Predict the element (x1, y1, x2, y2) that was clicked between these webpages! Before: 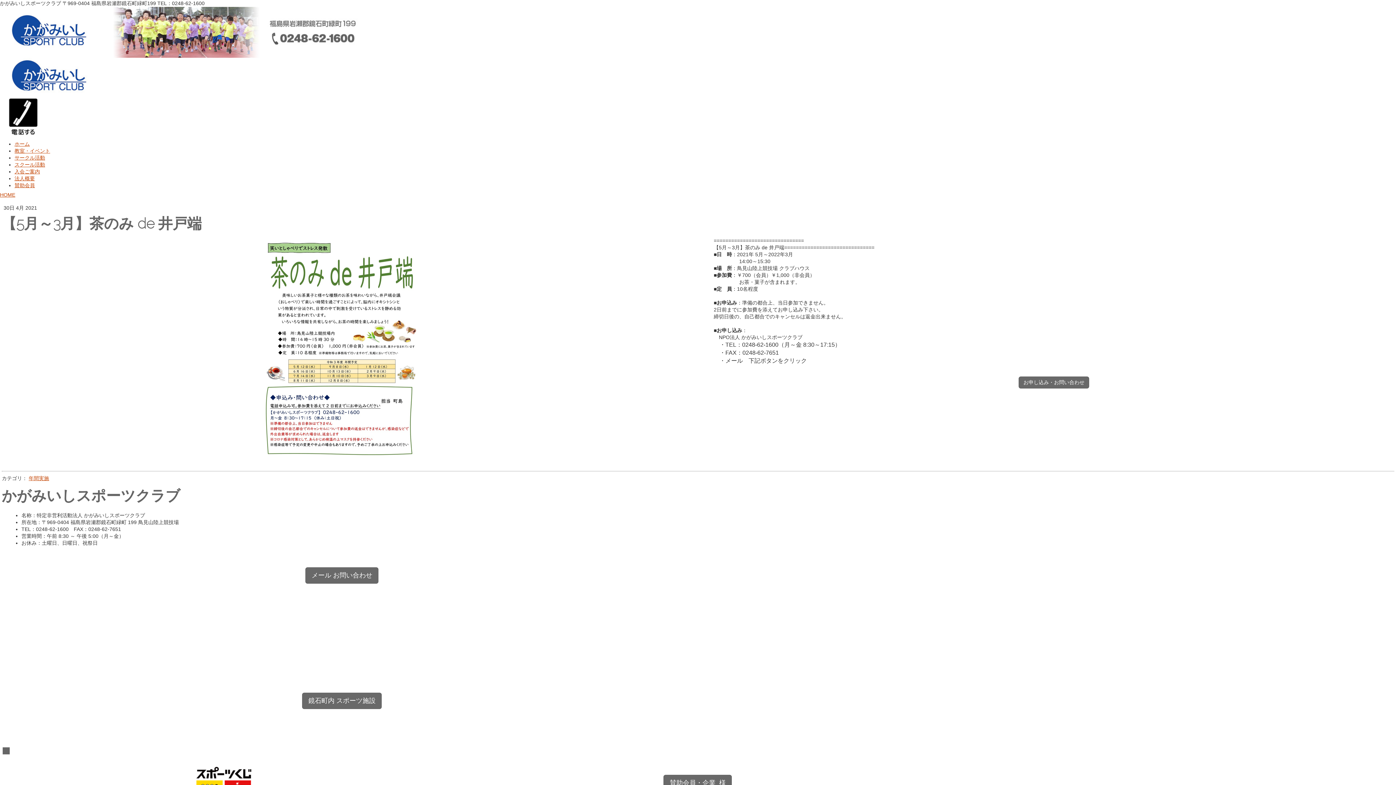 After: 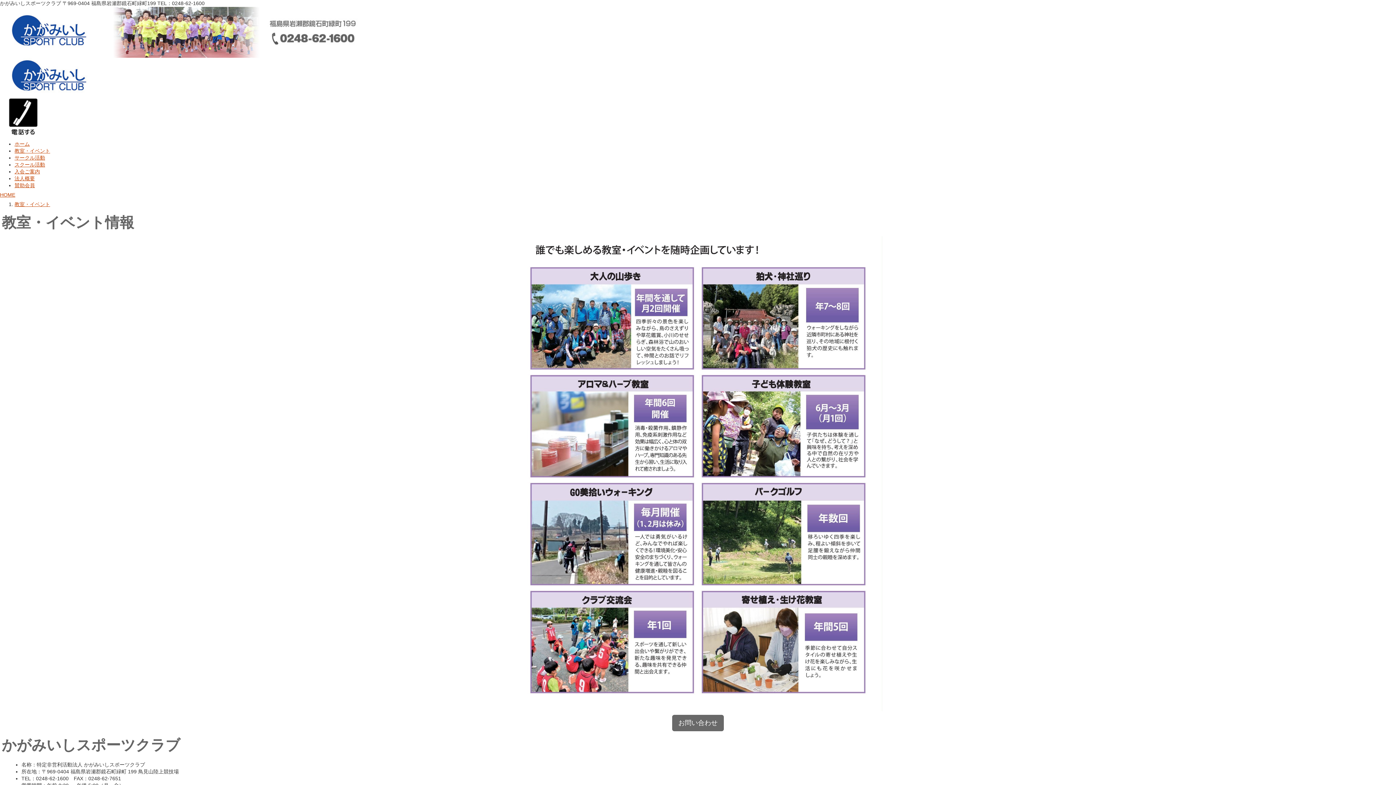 Action: bbox: (14, 148, 50, 153) label: 教室・イベント